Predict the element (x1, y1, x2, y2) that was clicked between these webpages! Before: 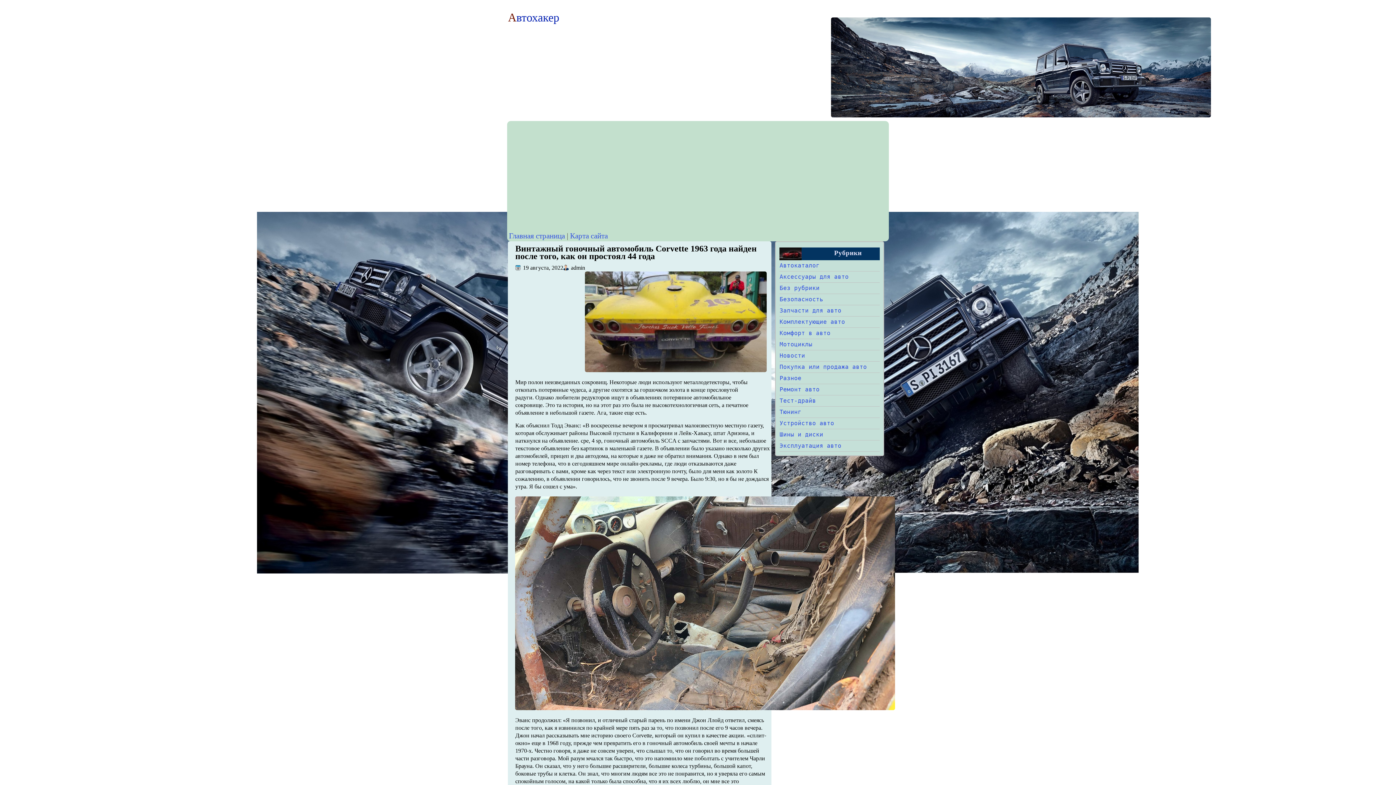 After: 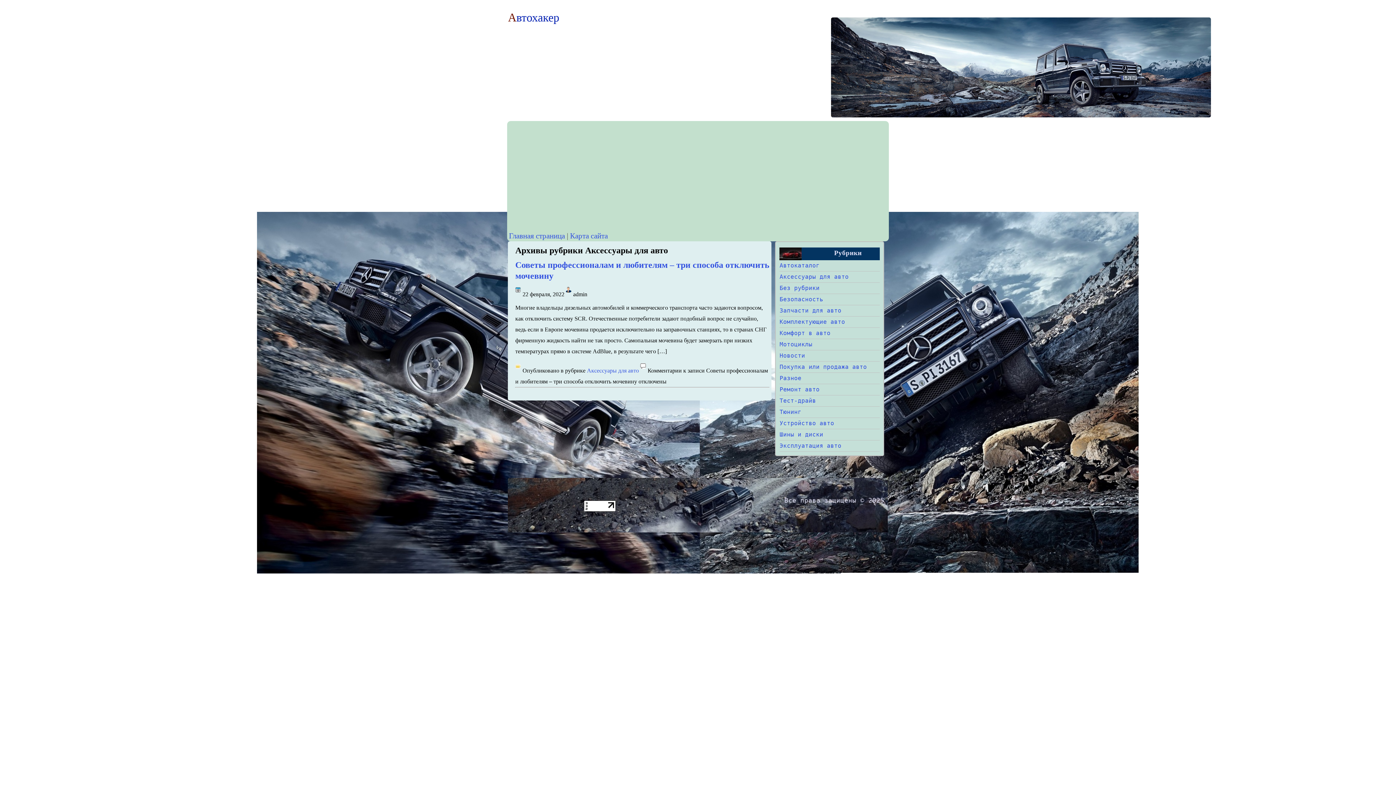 Action: bbox: (779, 273, 848, 280) label: Аксессуары для авто